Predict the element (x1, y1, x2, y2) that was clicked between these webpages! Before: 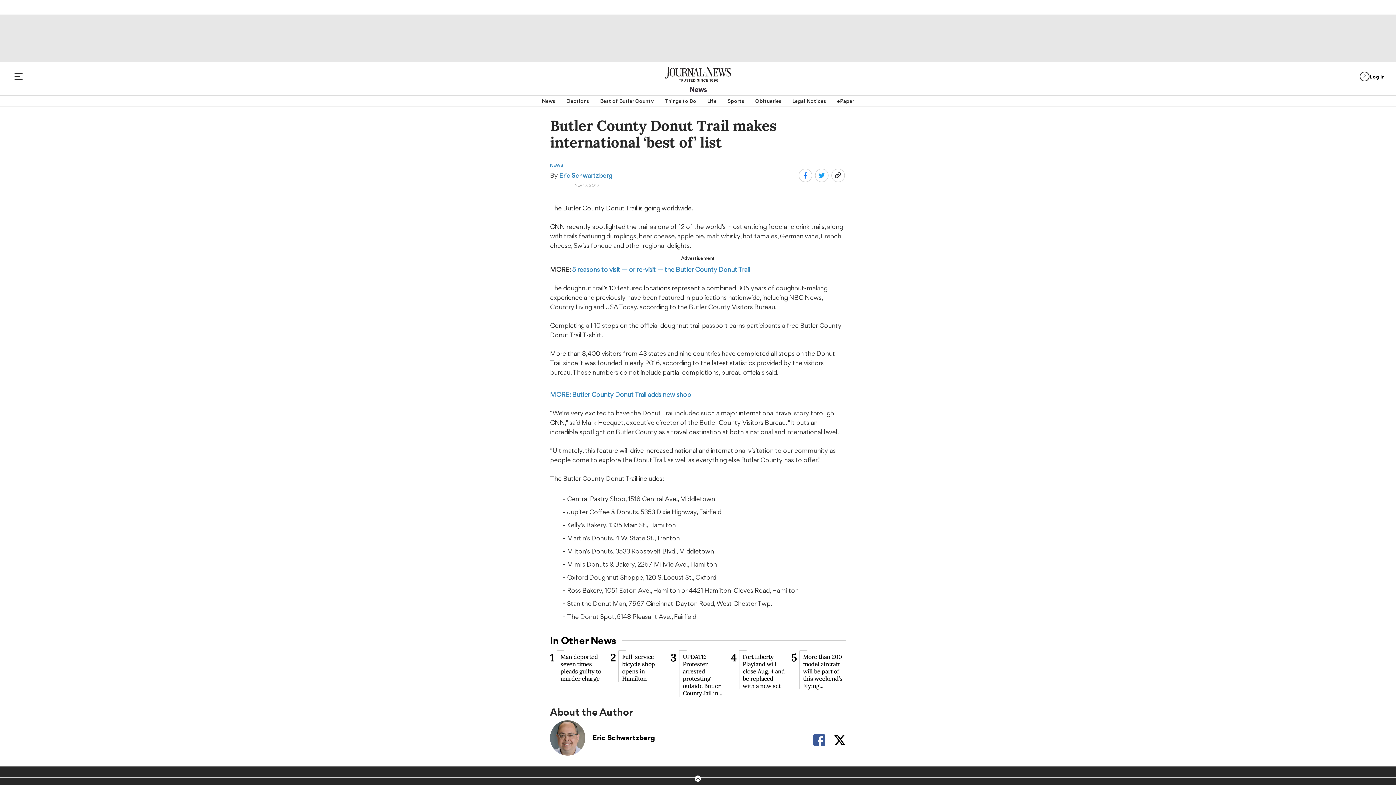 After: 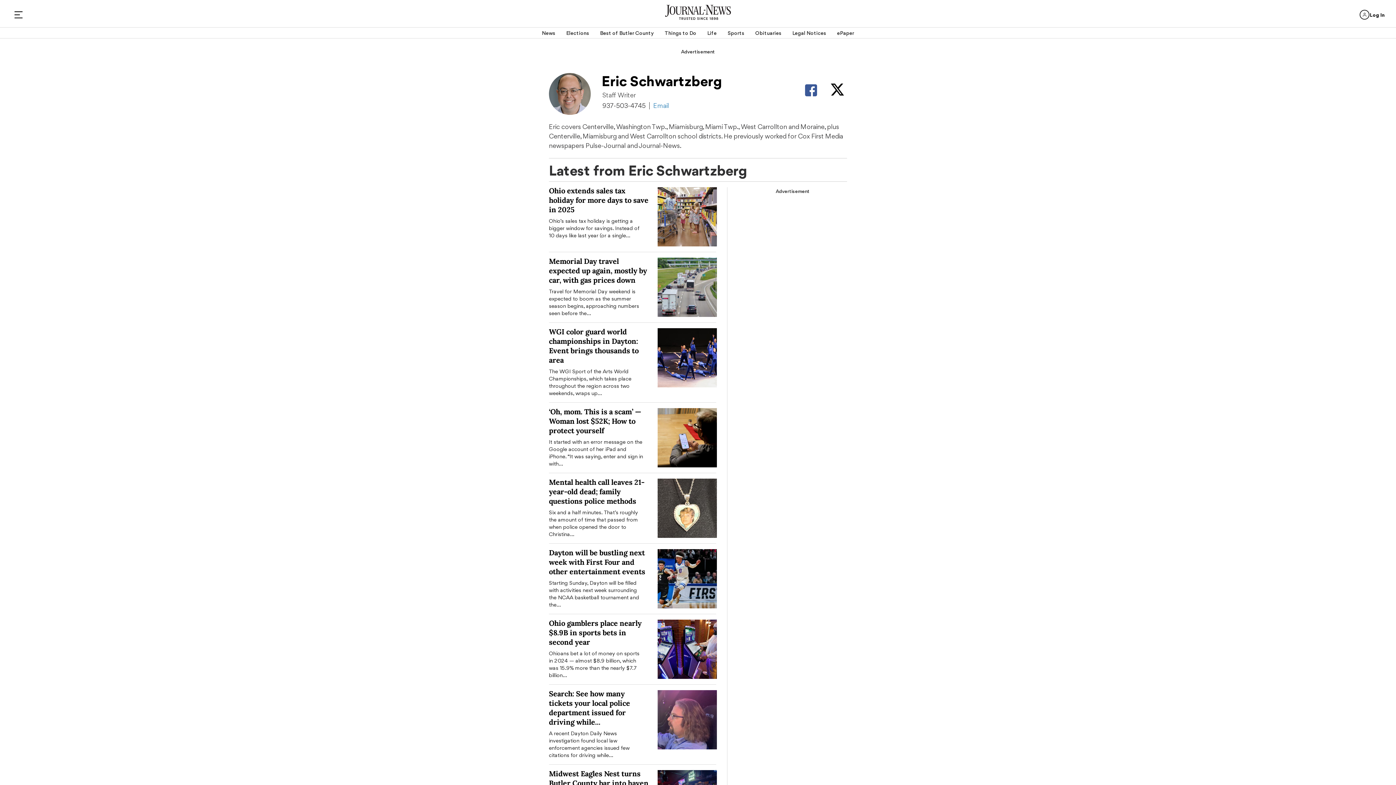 Action: bbox: (550, 720, 592, 756)